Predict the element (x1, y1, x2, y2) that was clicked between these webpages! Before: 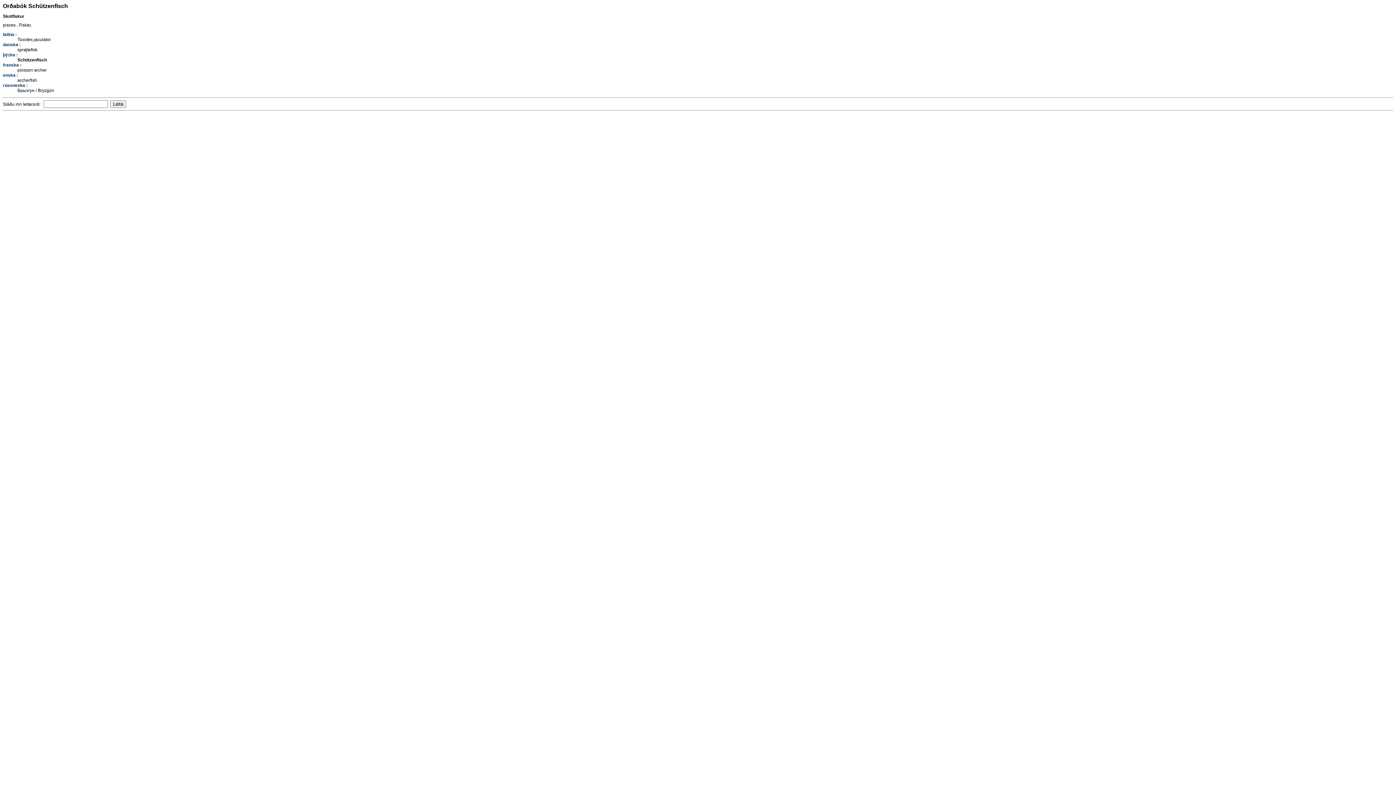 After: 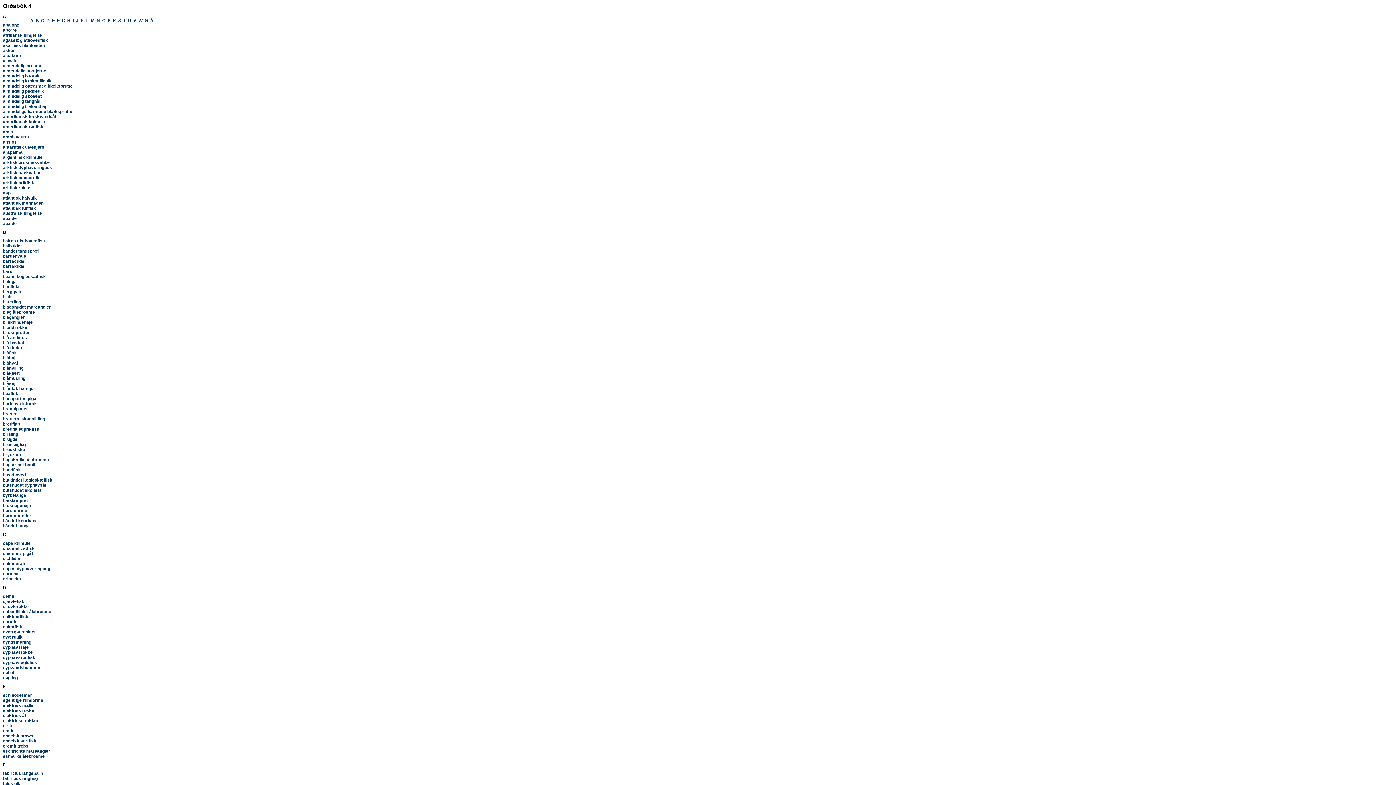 Action: label: danska : bbox: (2, 42, 20, 47)